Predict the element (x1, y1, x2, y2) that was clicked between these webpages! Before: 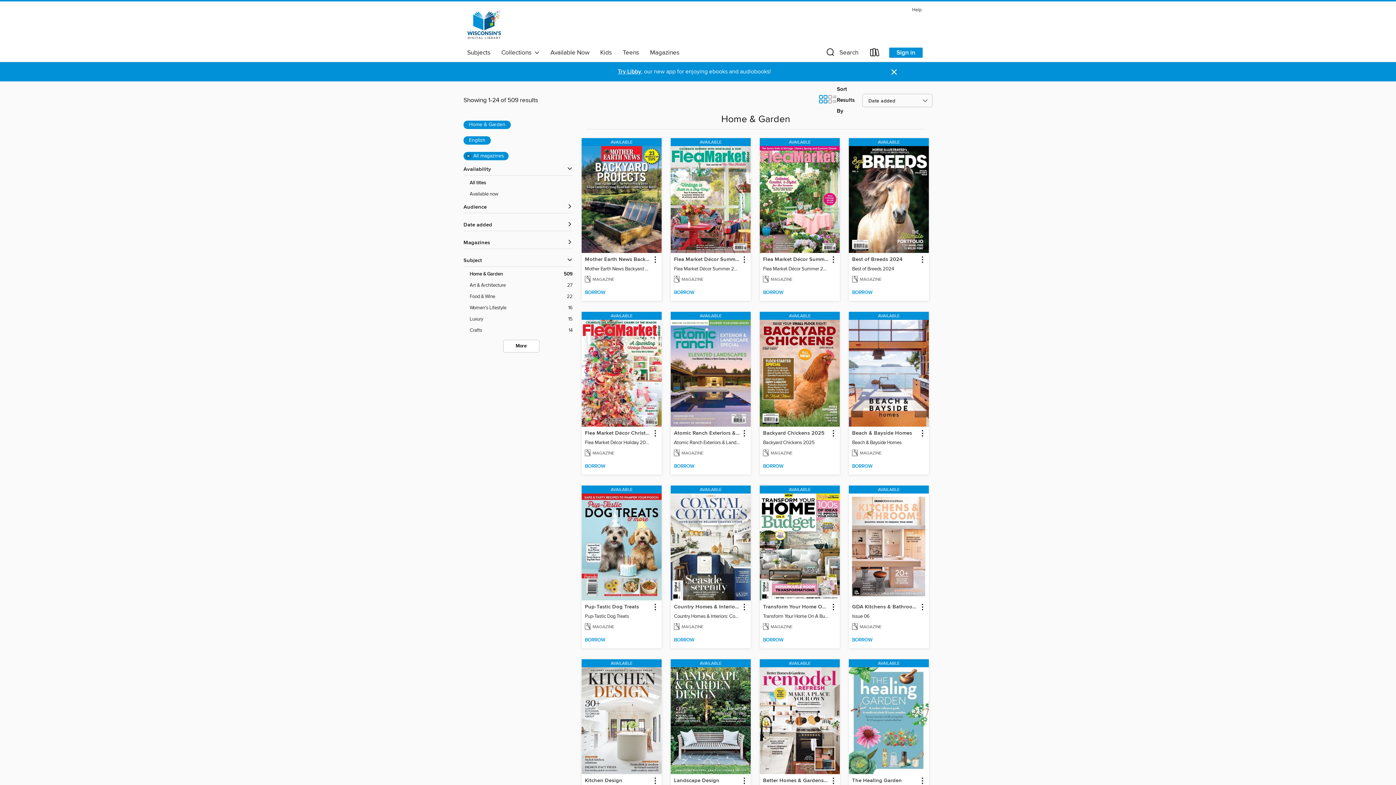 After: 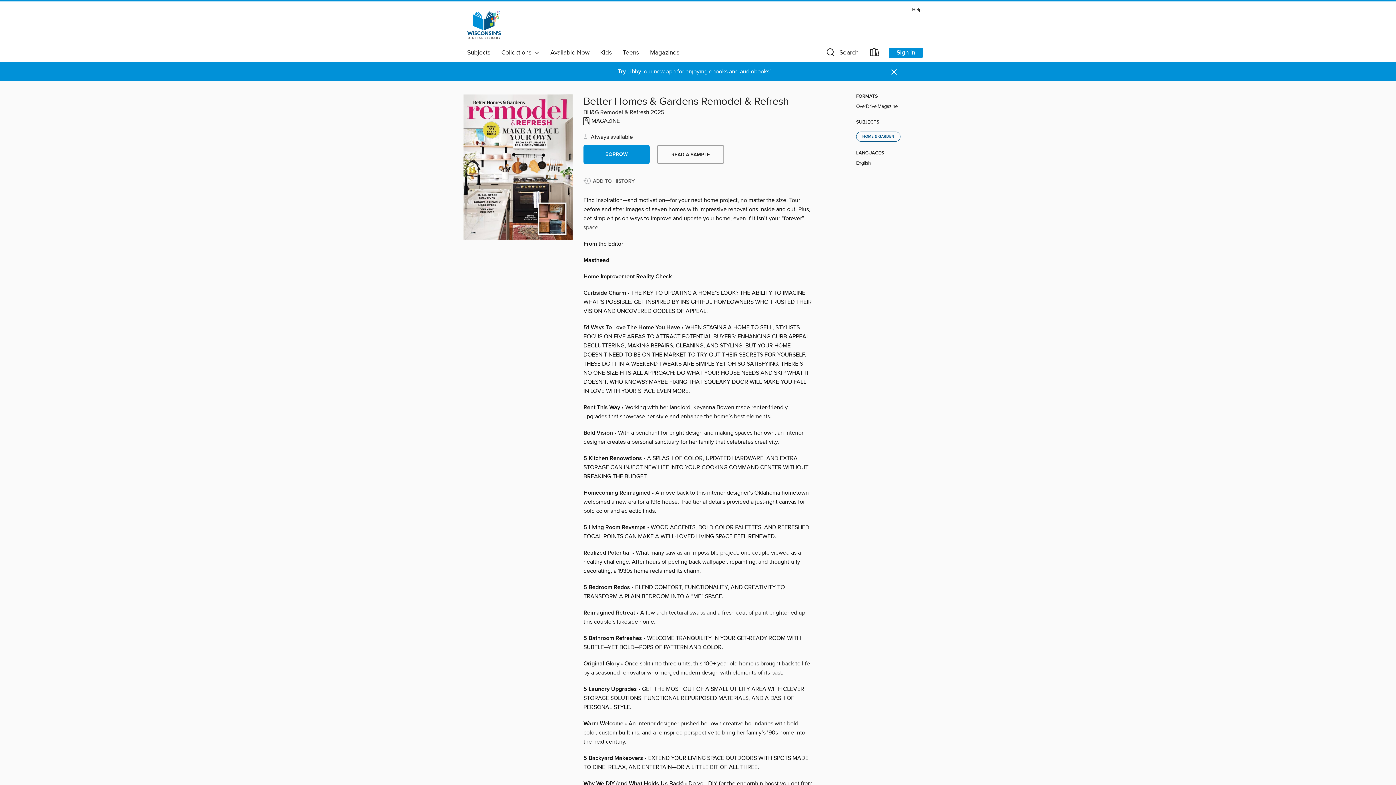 Action: bbox: (762, 776, 829, 785) label: Better Homes & Gardens Remodel & Refresh Available Magazine